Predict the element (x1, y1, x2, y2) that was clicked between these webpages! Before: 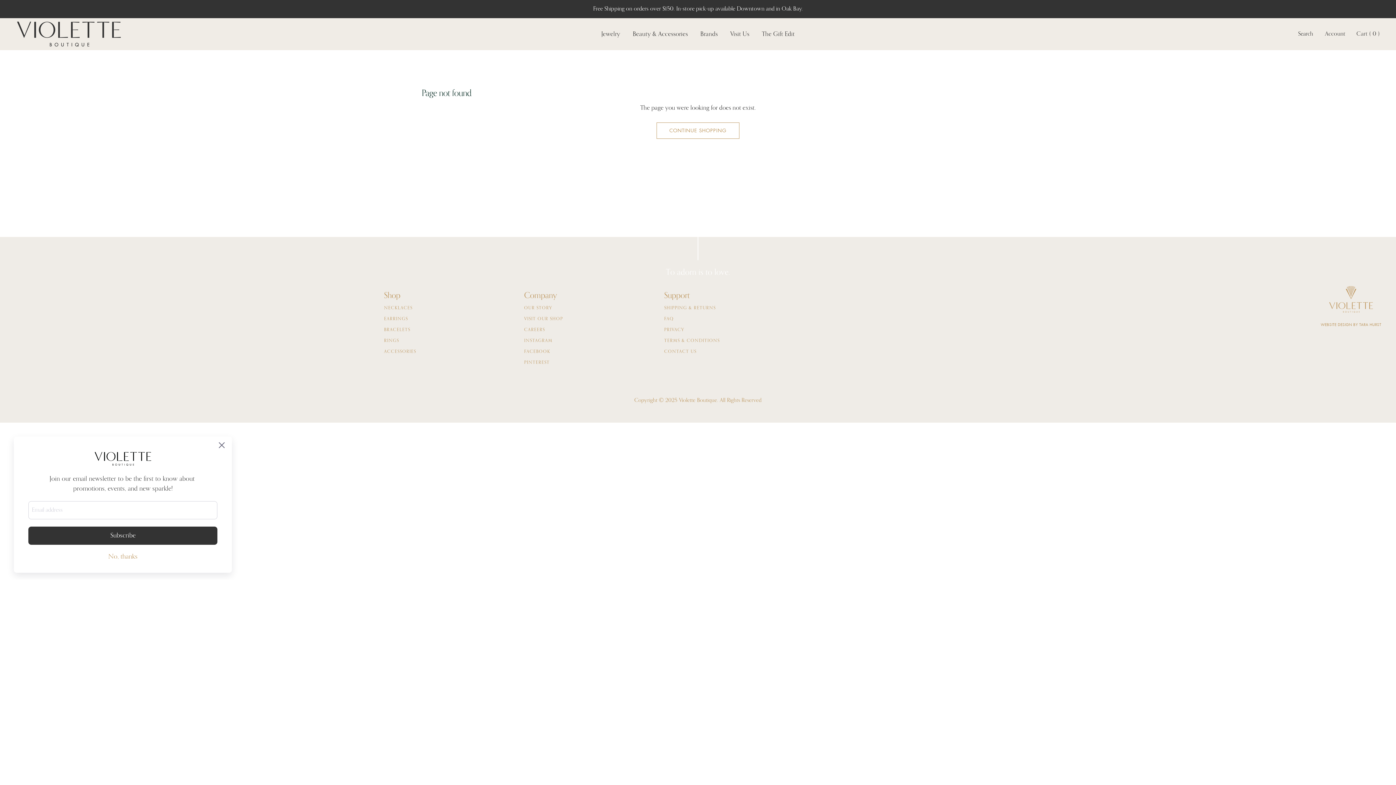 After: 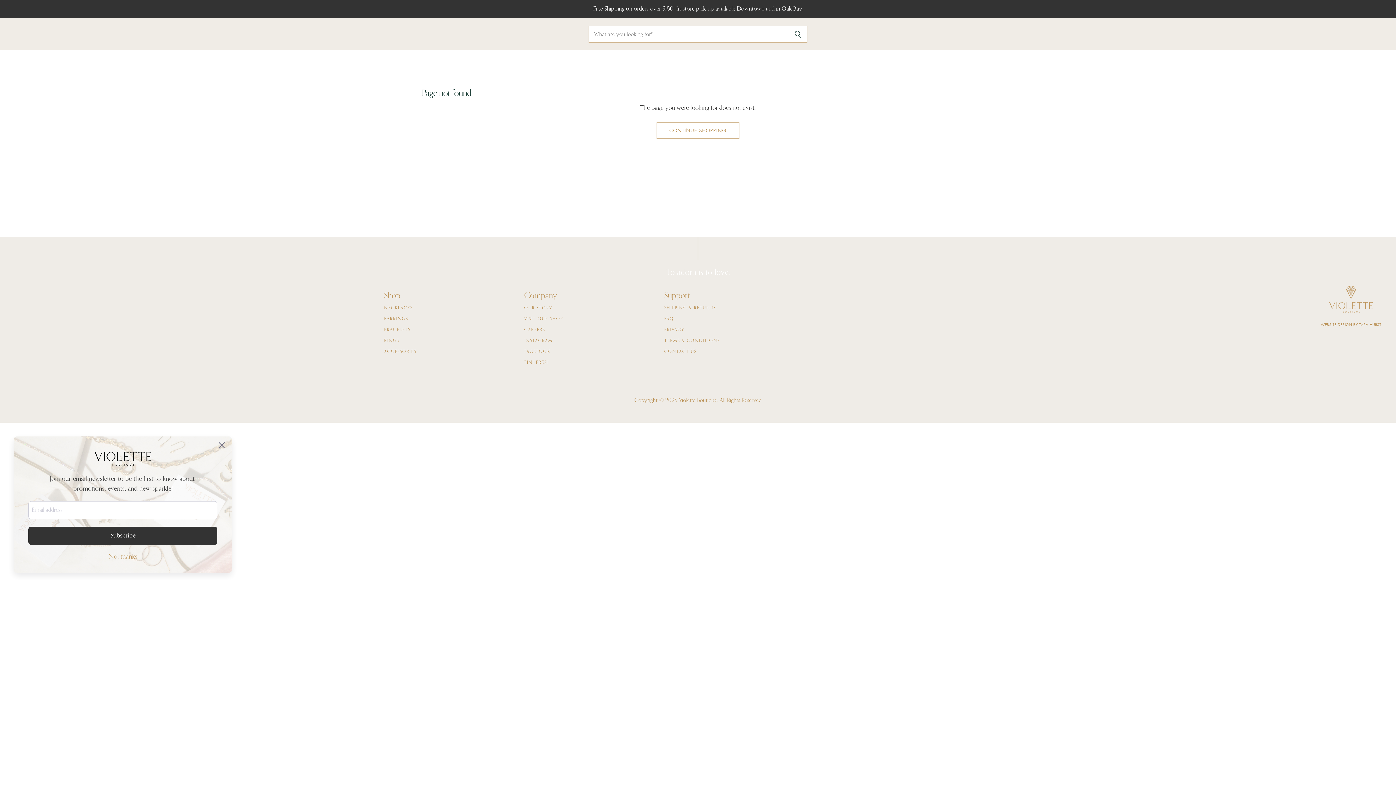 Action: label: Search bbox: (1297, 25, 1314, 43)